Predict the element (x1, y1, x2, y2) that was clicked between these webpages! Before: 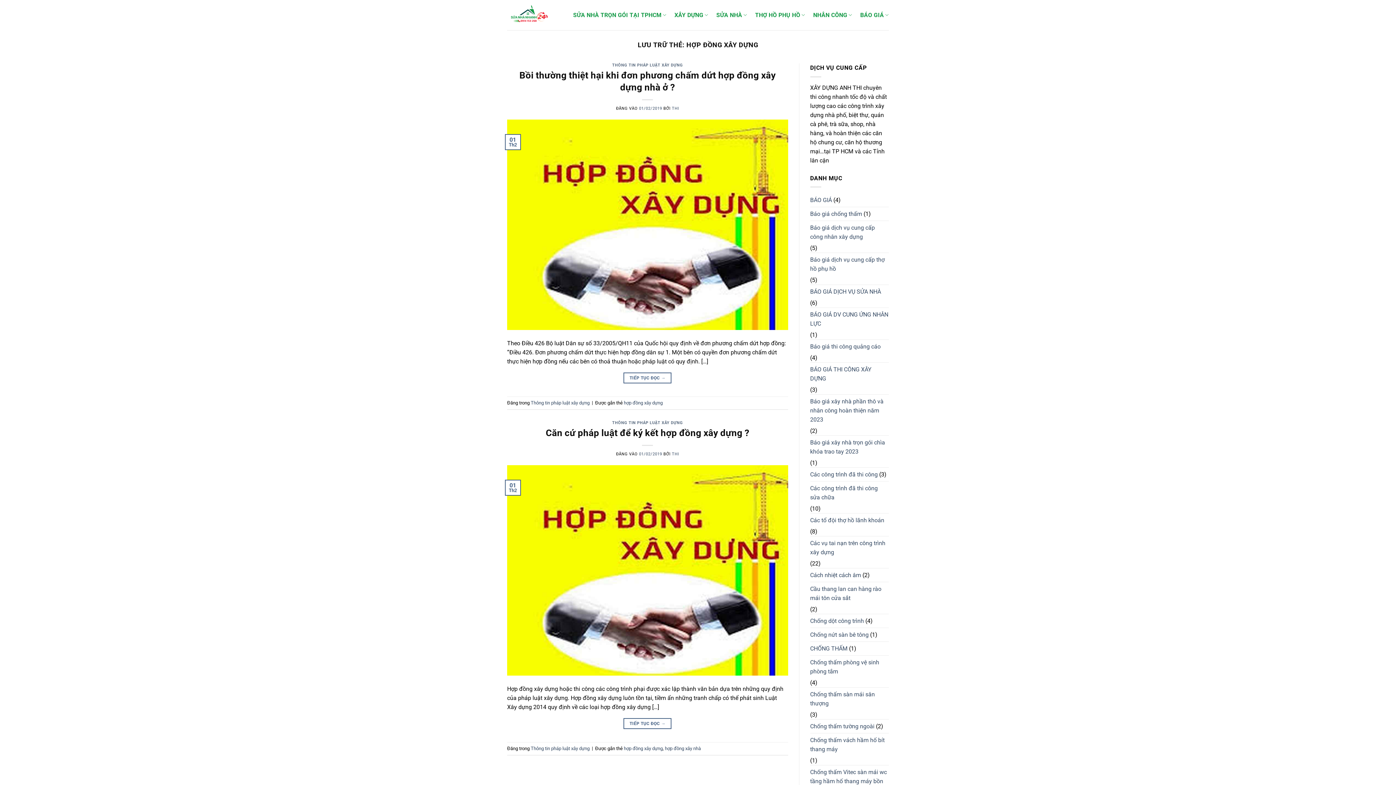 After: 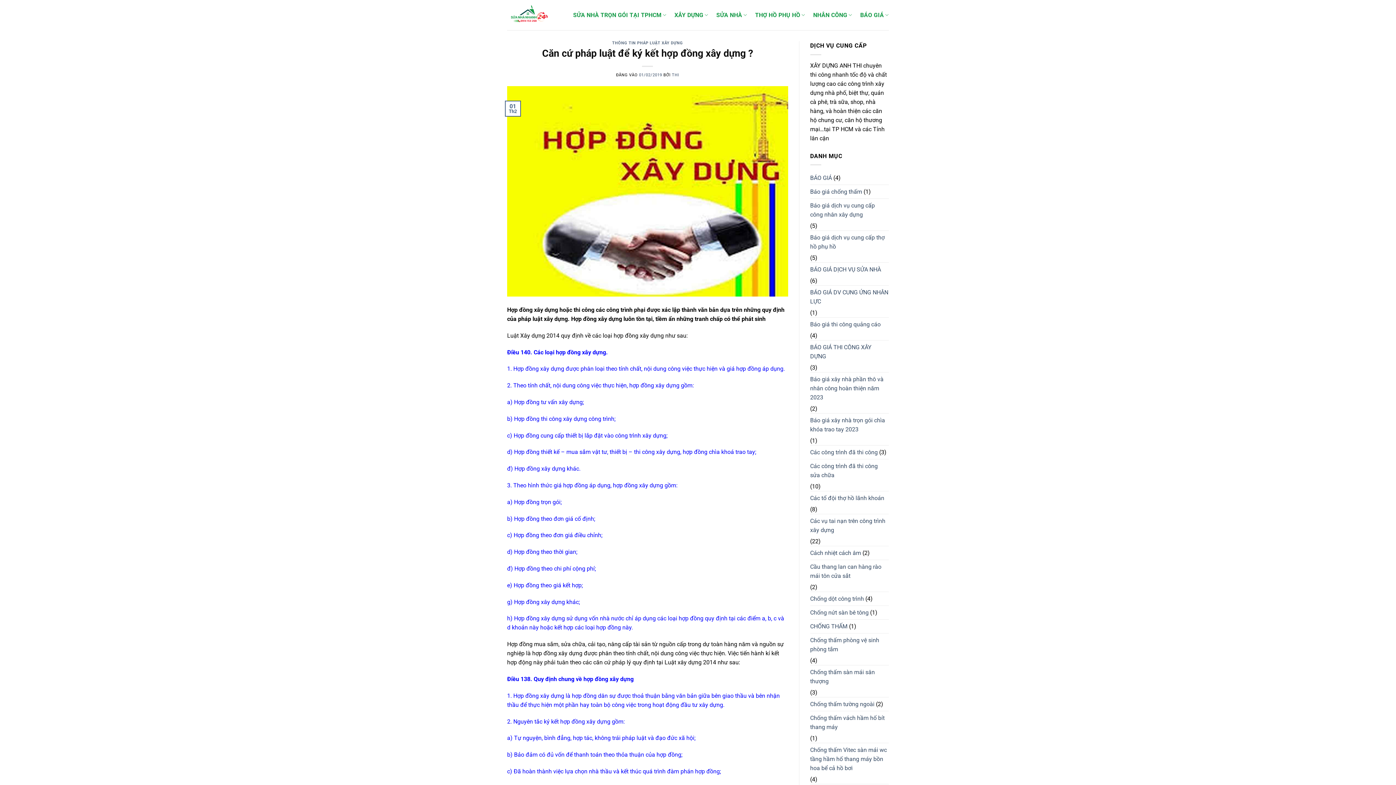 Action: label: Căn cứ pháp luật để ký kết hợp đồng xây dựng ? bbox: (545, 427, 749, 438)